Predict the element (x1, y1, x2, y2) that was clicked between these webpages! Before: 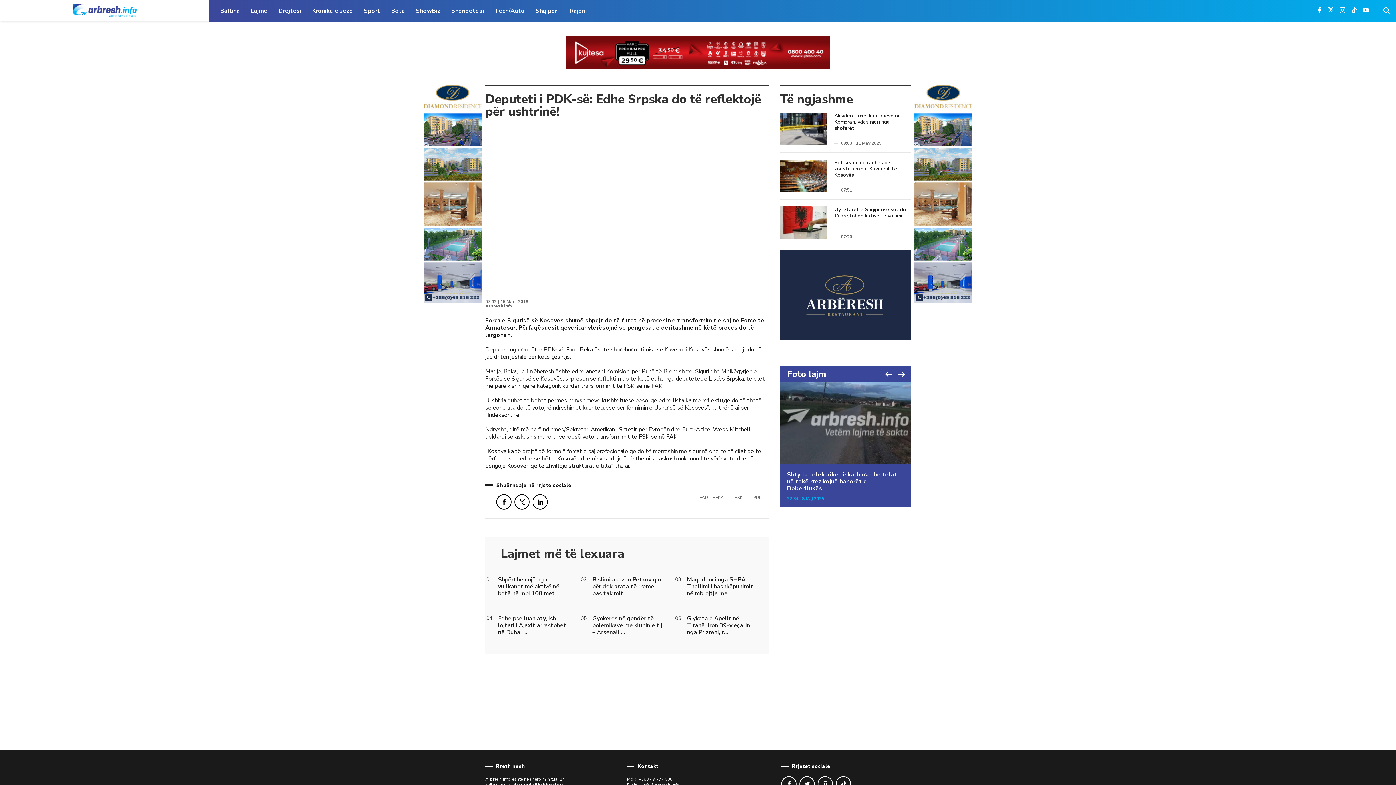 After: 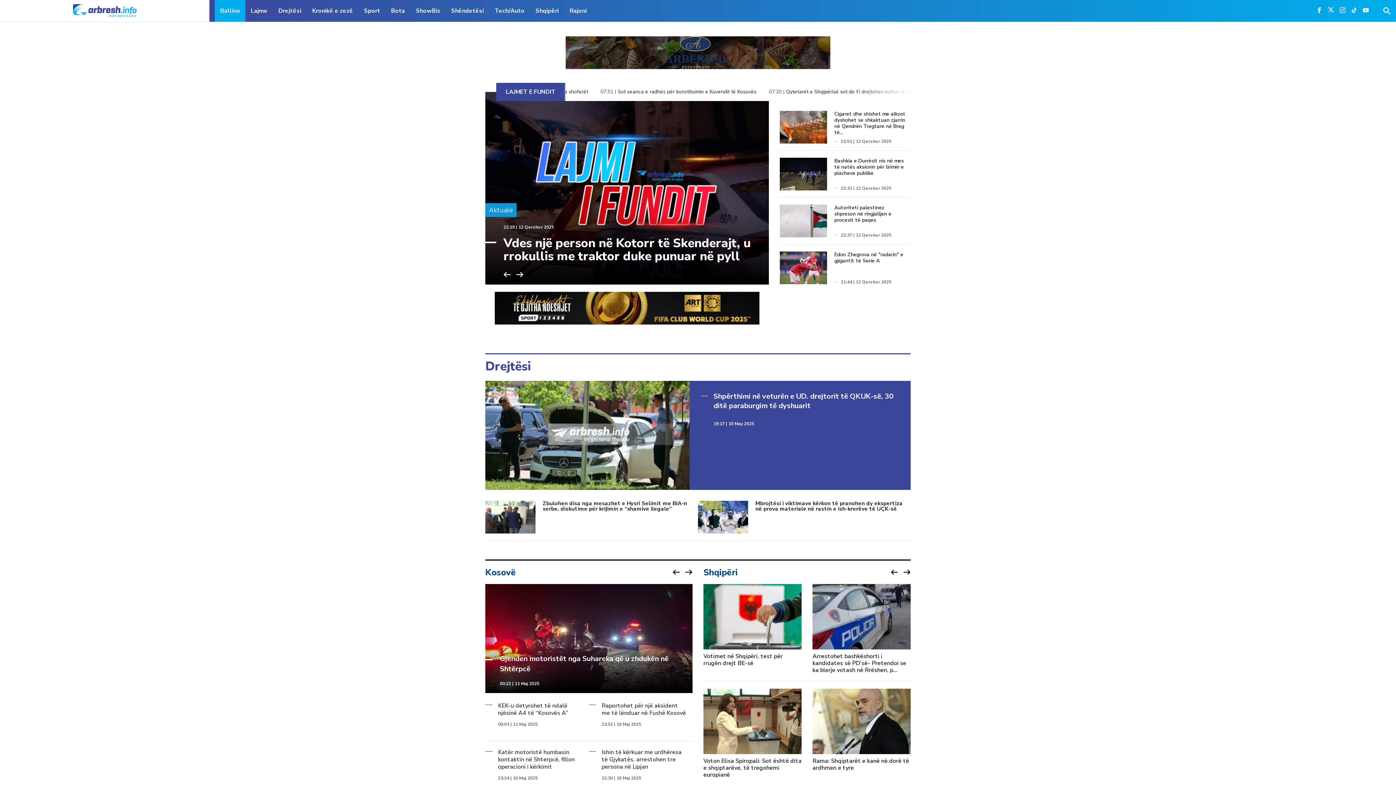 Action: label: Ballina bbox: (214, 0, 245, 21)